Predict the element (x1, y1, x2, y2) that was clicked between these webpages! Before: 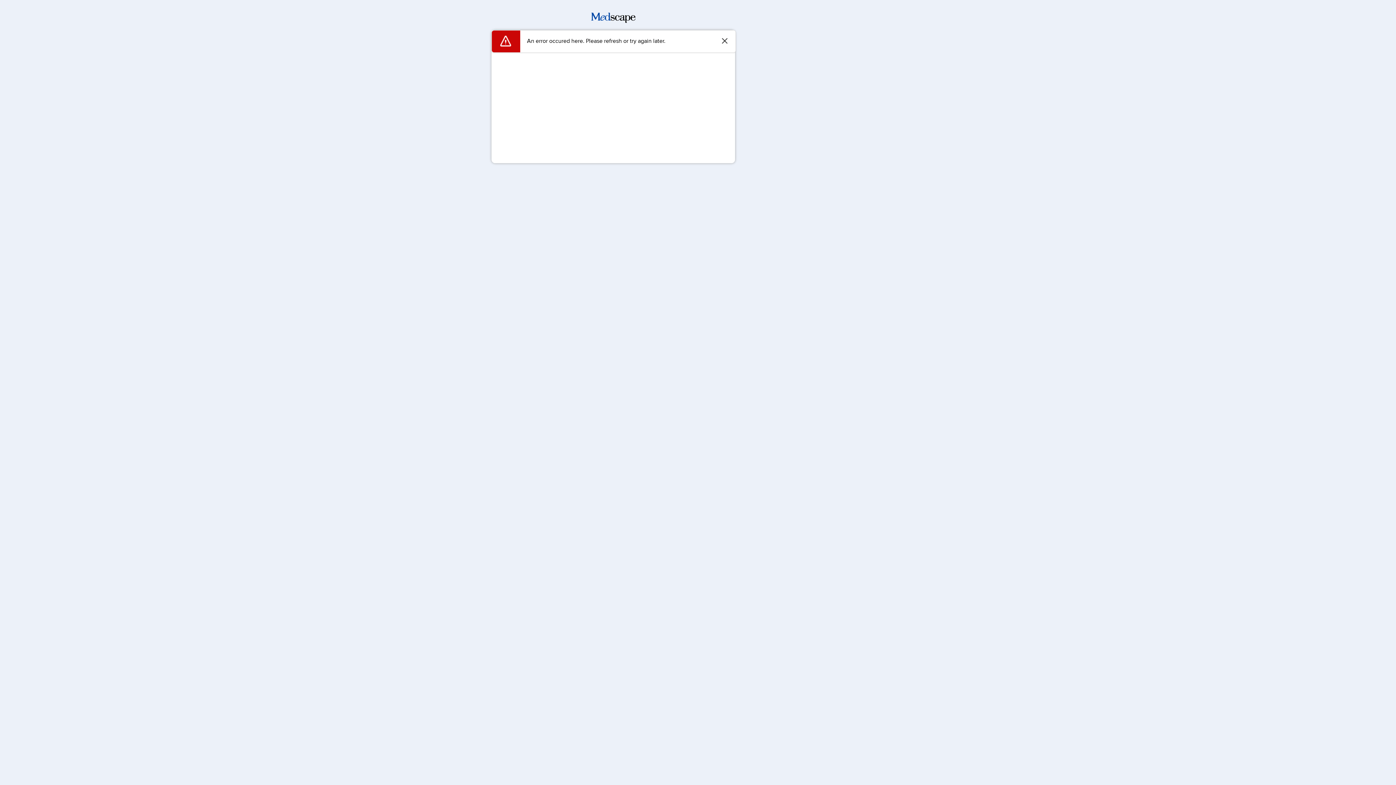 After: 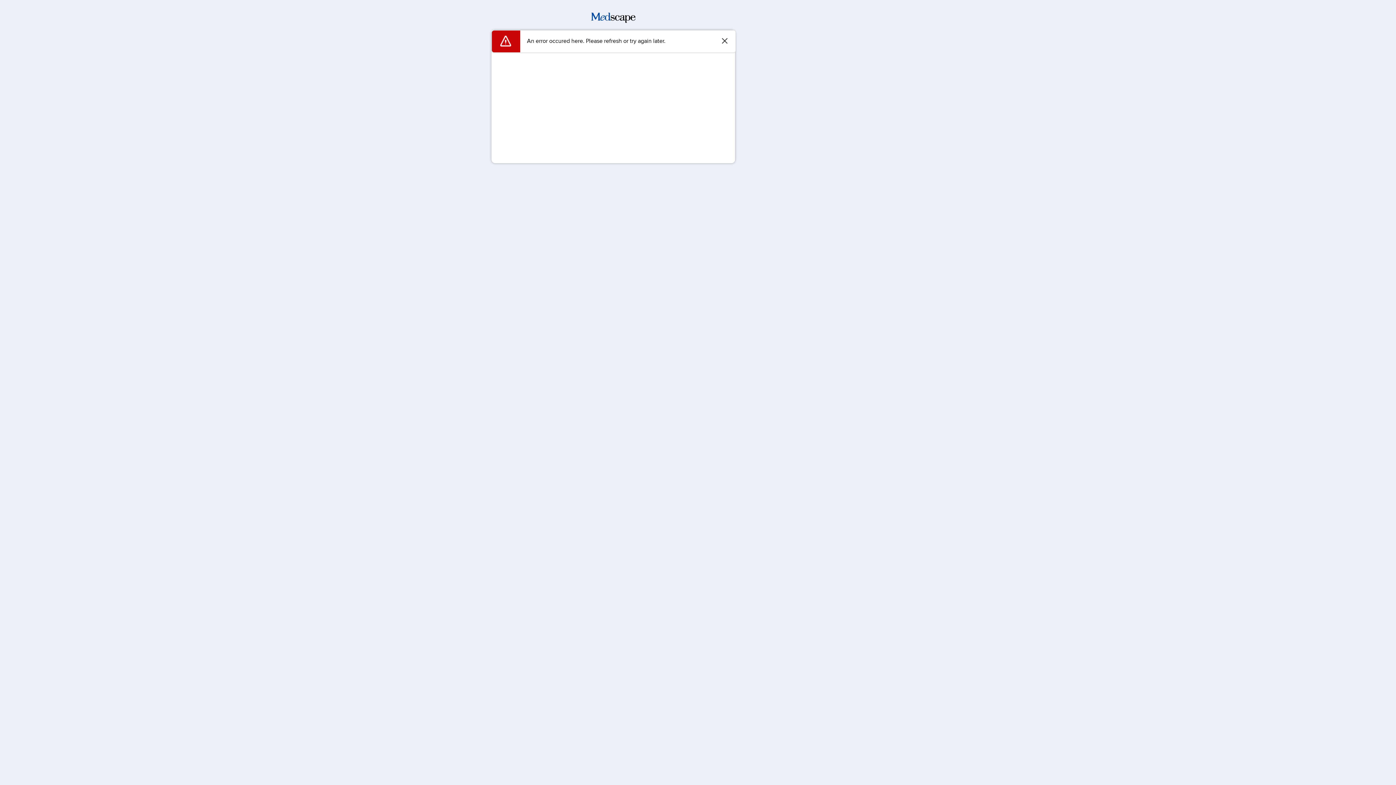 Action: bbox: (591, 17, 635, 24)